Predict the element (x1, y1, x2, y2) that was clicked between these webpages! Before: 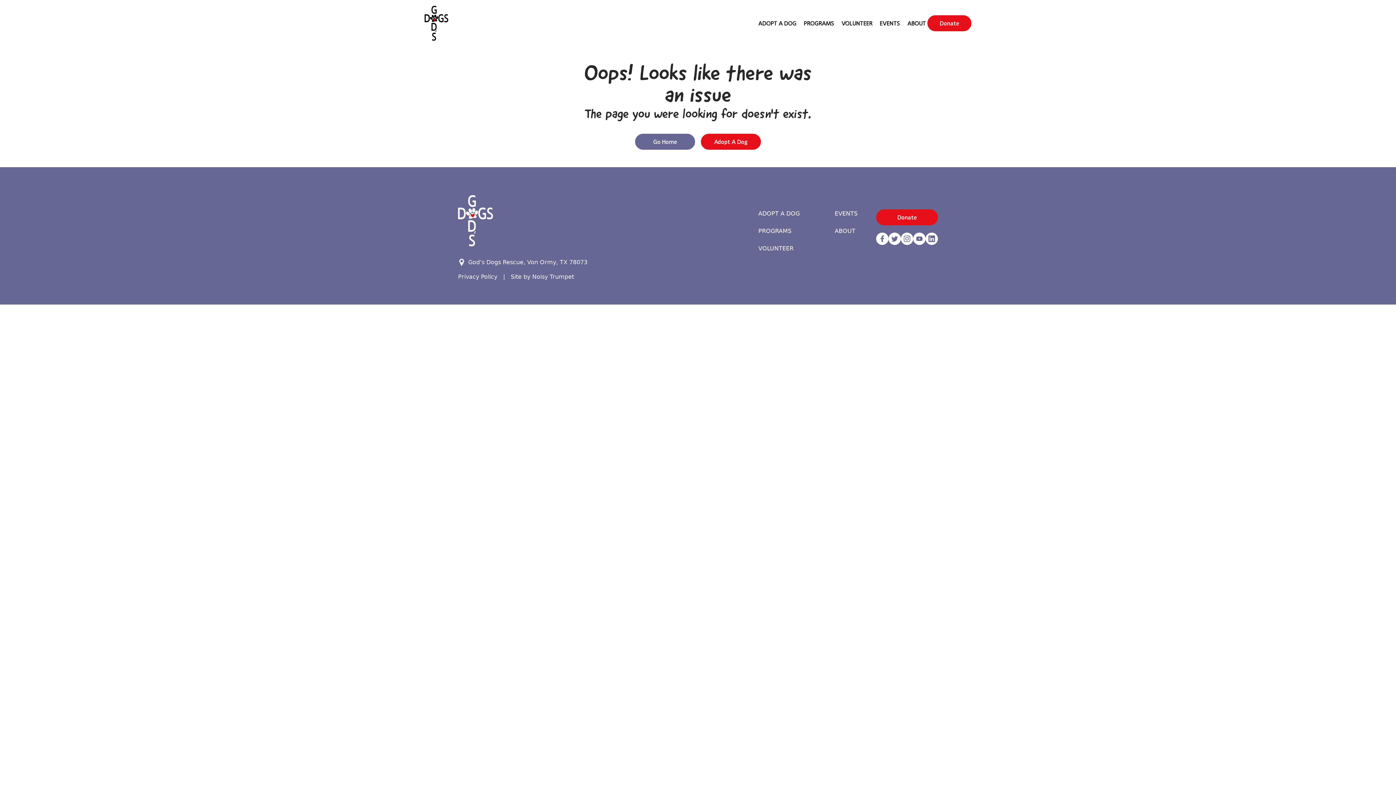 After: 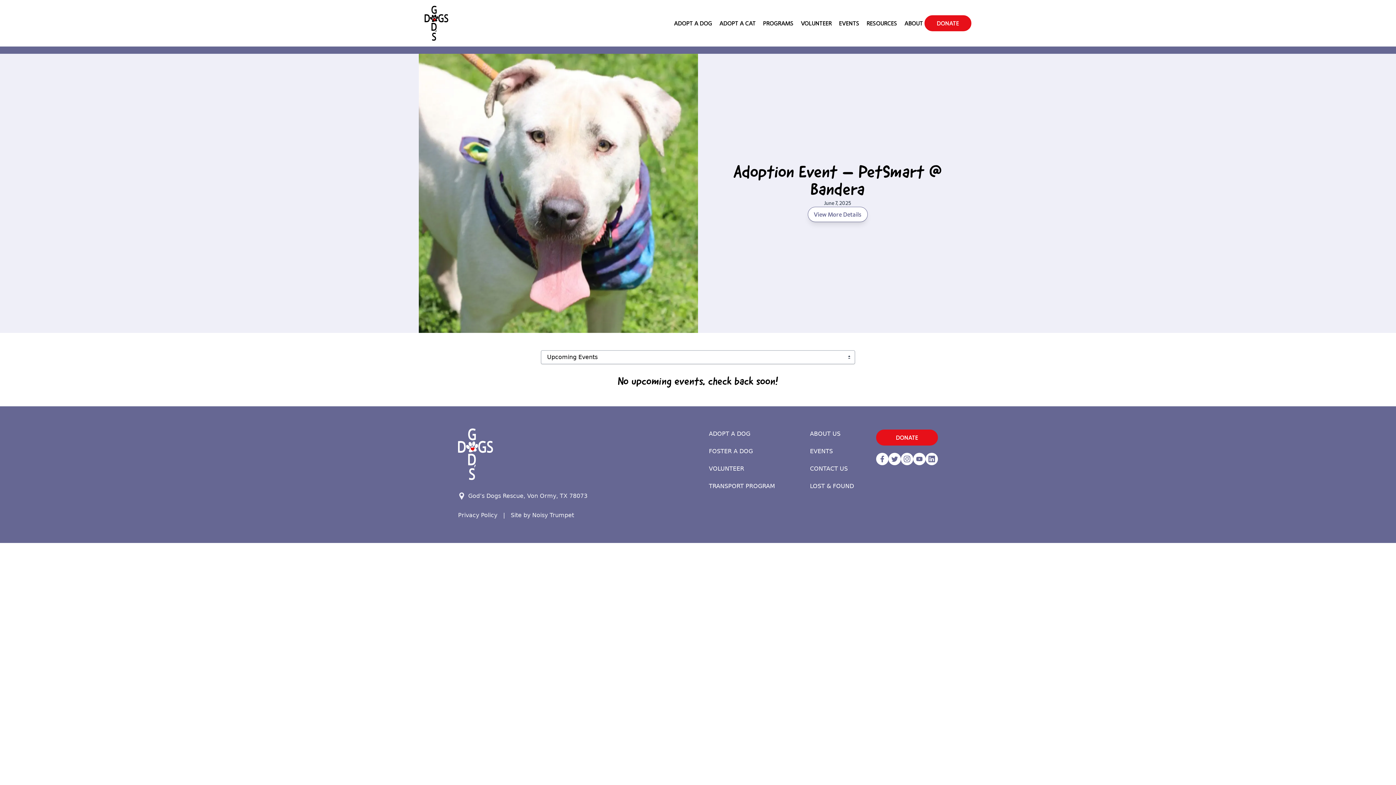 Action: bbox: (834, 210, 857, 216) label: EVENTS